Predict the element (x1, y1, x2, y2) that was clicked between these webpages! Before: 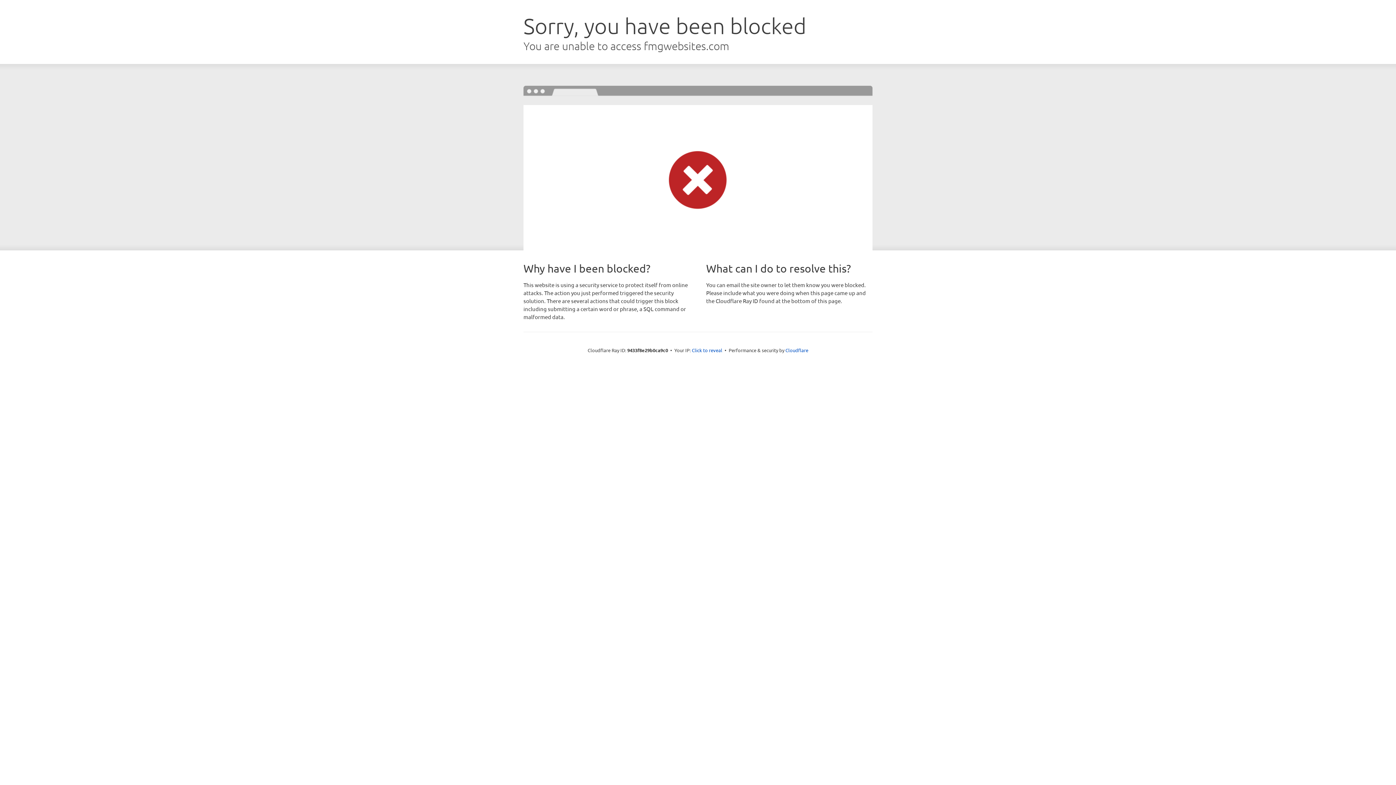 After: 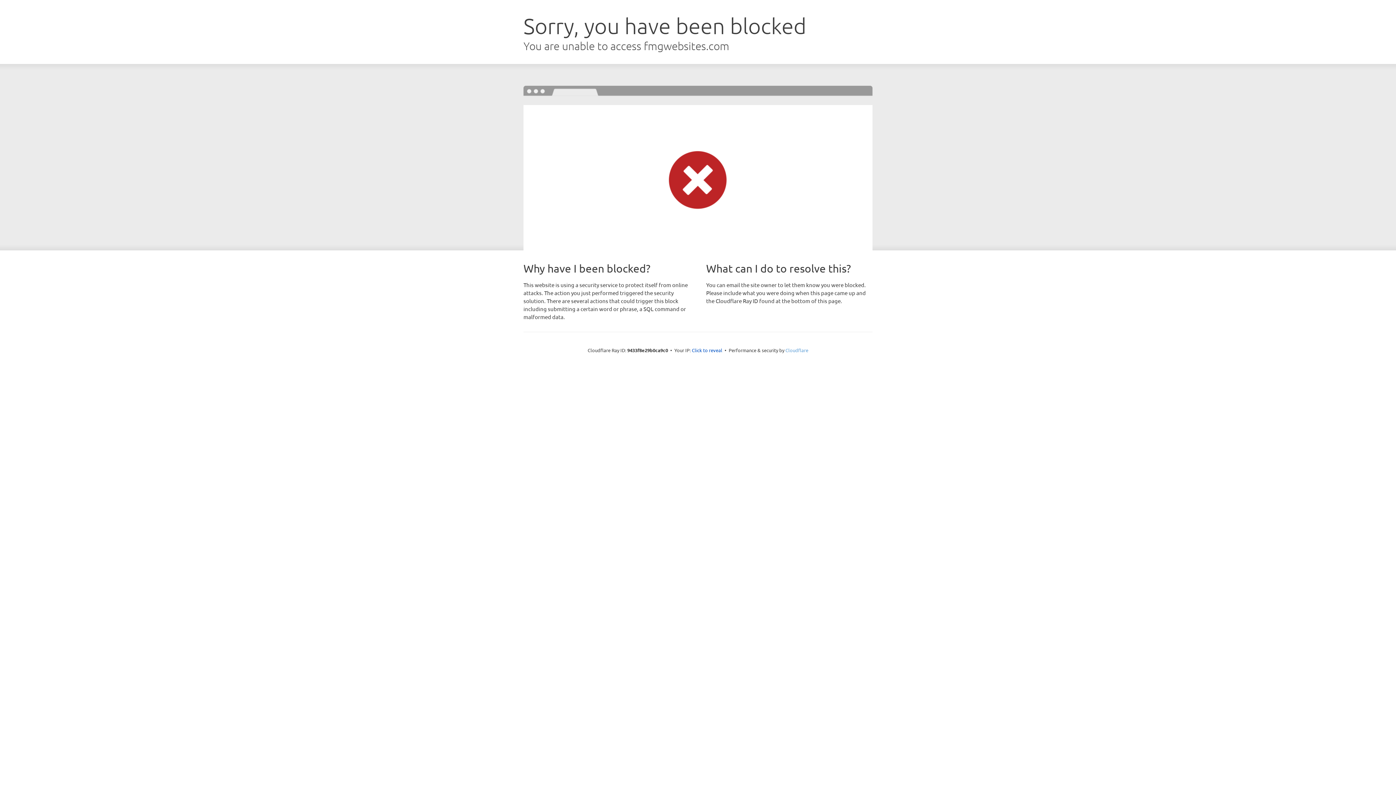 Action: bbox: (785, 347, 808, 353) label: Cloudflare